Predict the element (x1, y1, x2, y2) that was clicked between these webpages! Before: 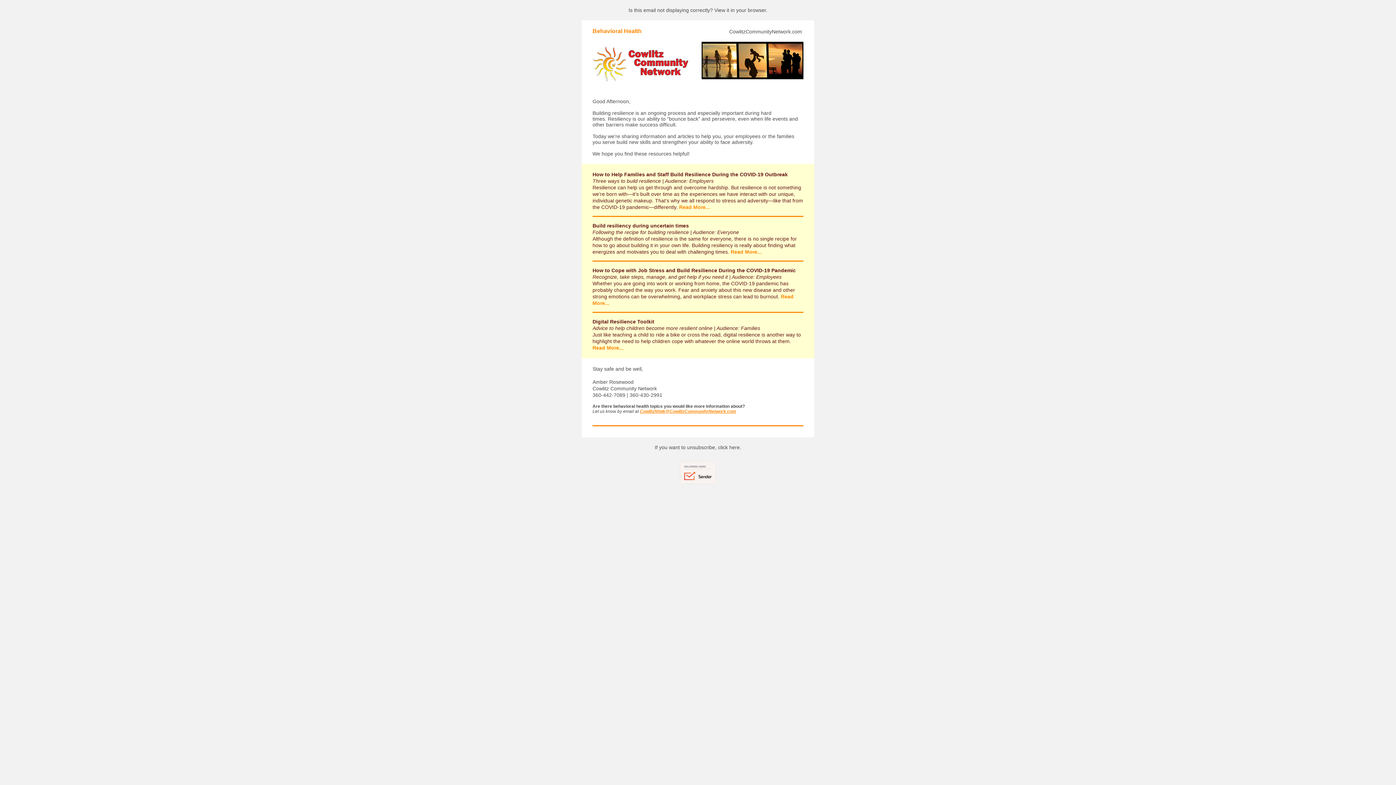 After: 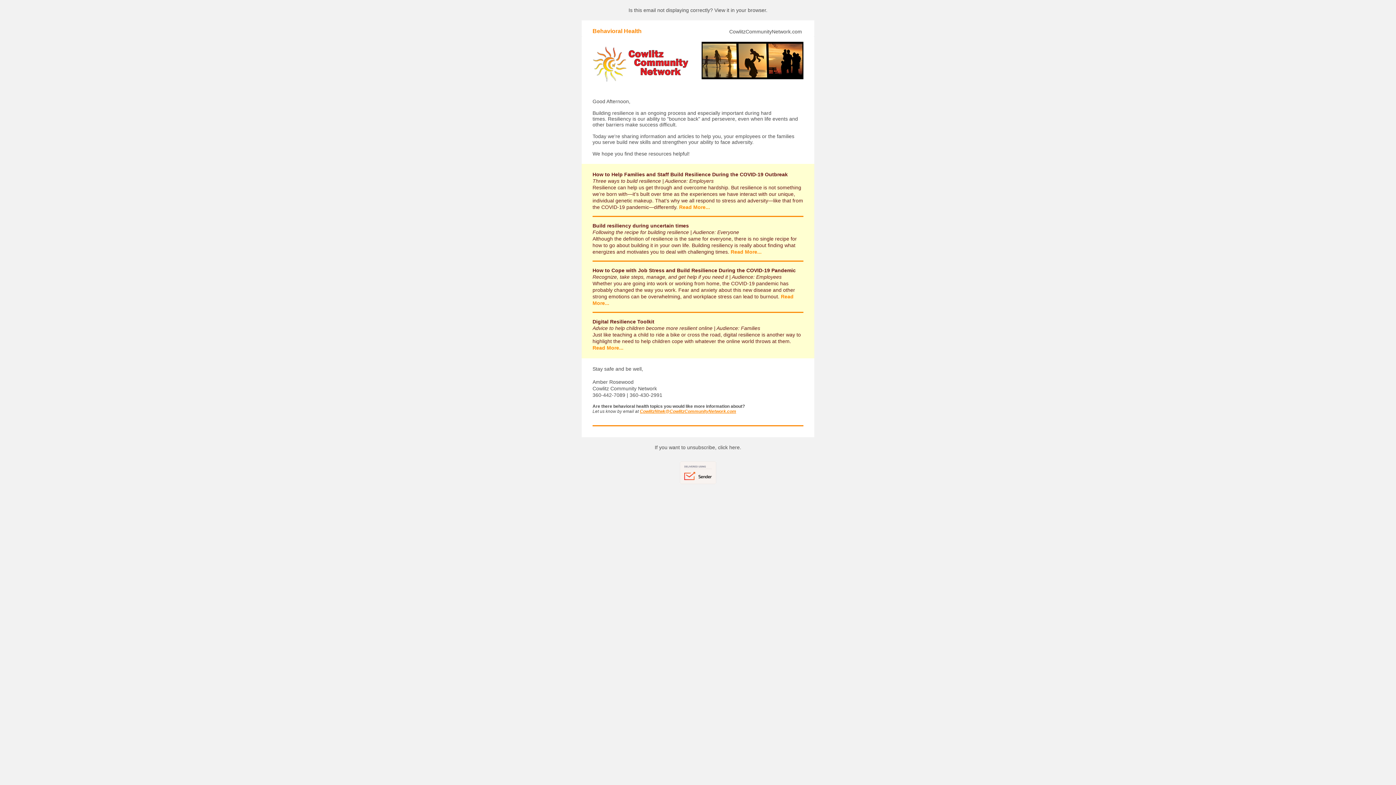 Action: bbox: (640, 409, 736, 414) label: CowlitzNtwk@CowlitzCommunityNetwork.com